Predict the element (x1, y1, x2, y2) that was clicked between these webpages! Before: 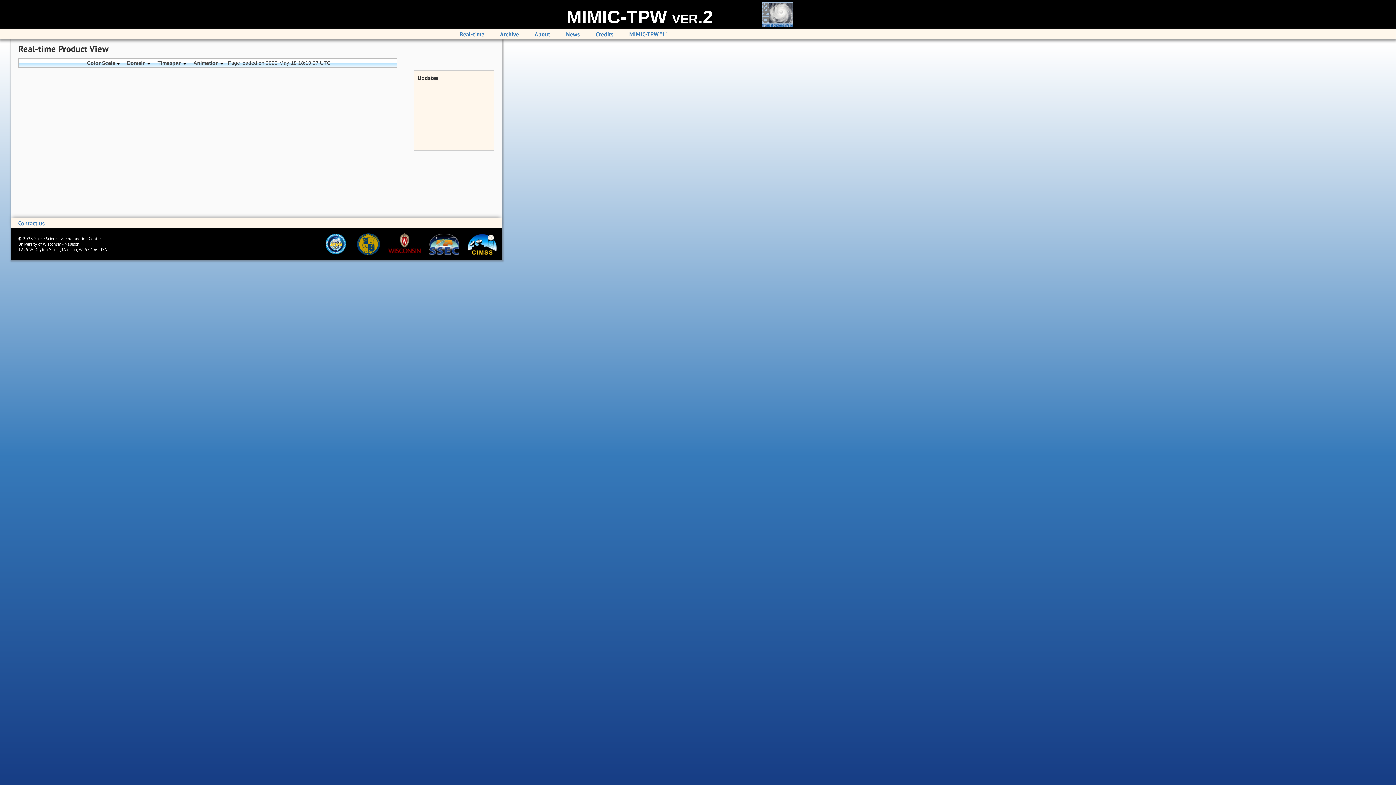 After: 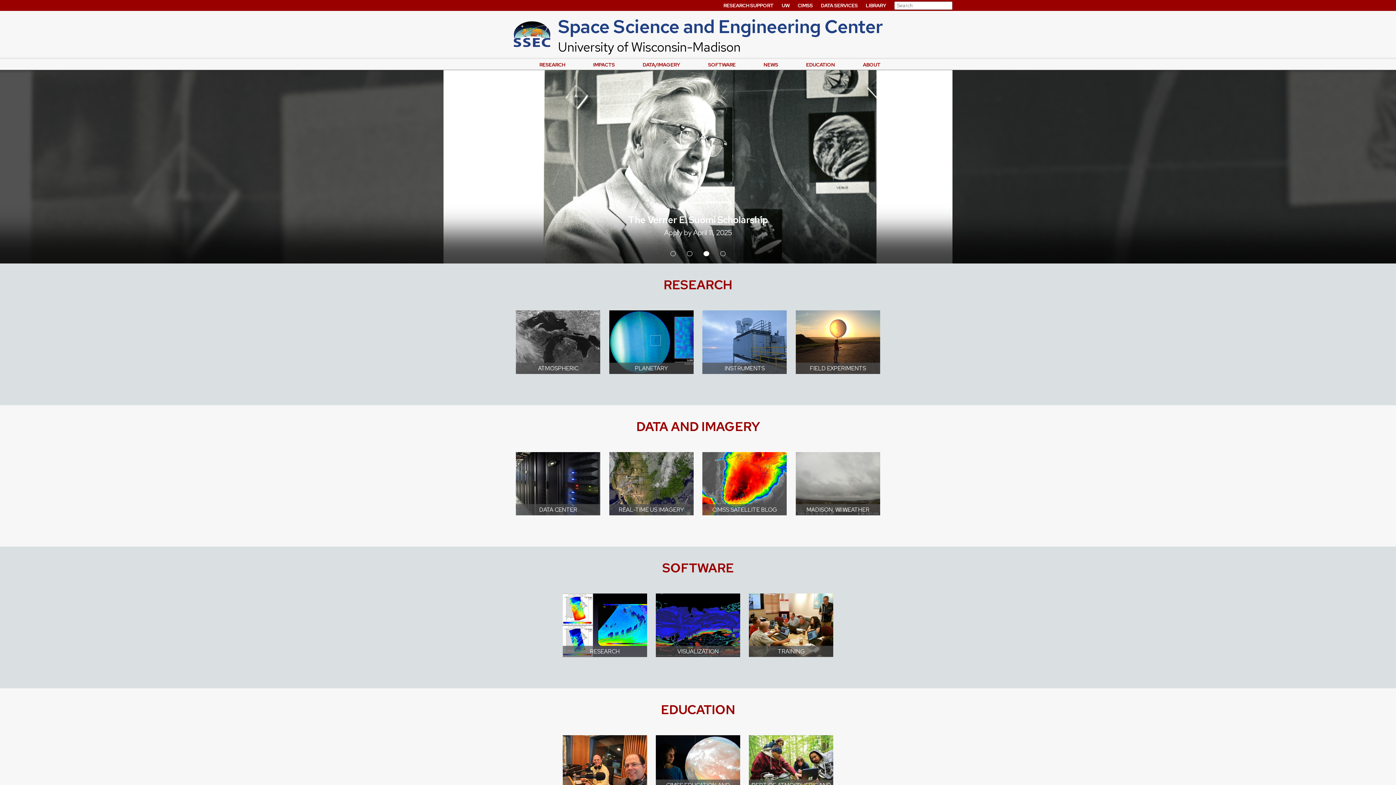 Action: bbox: (422, 250, 459, 256)